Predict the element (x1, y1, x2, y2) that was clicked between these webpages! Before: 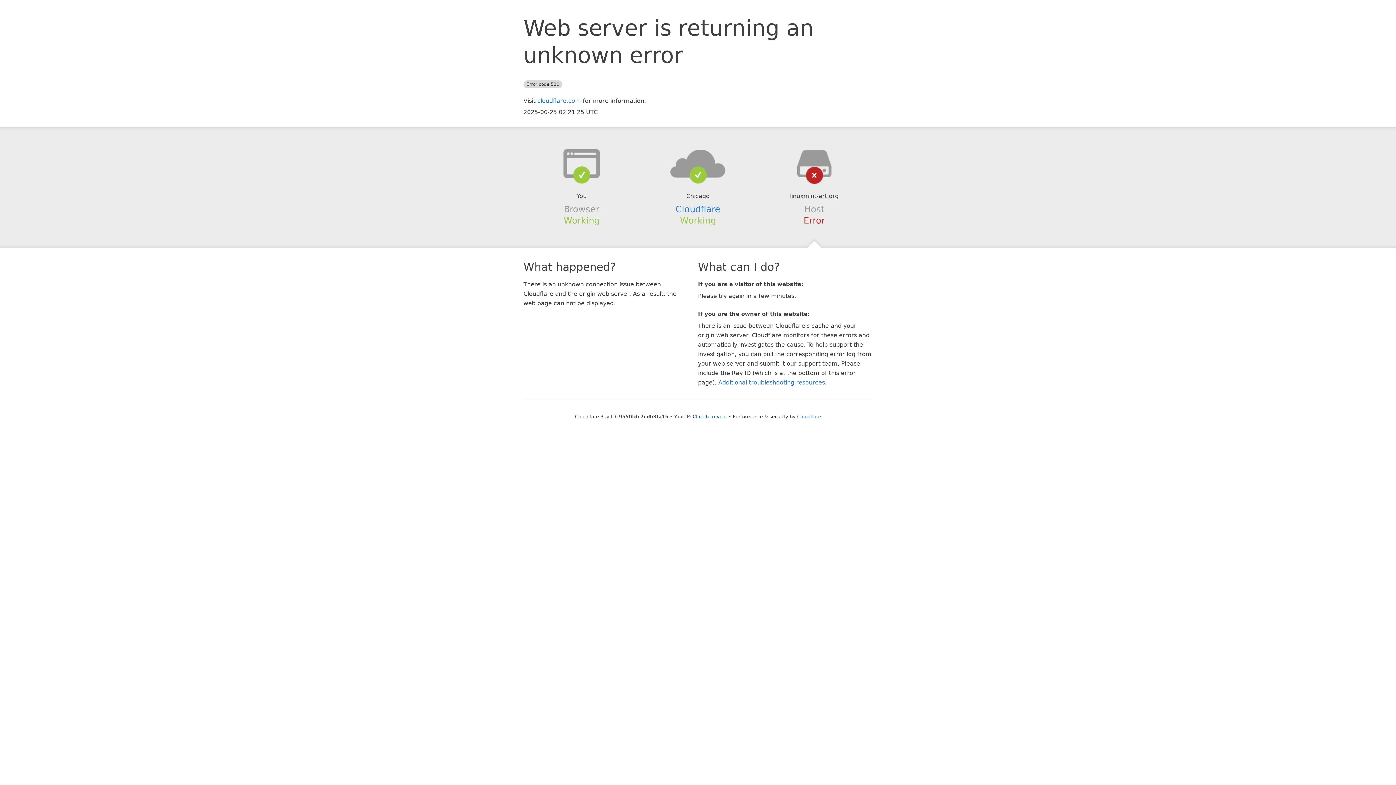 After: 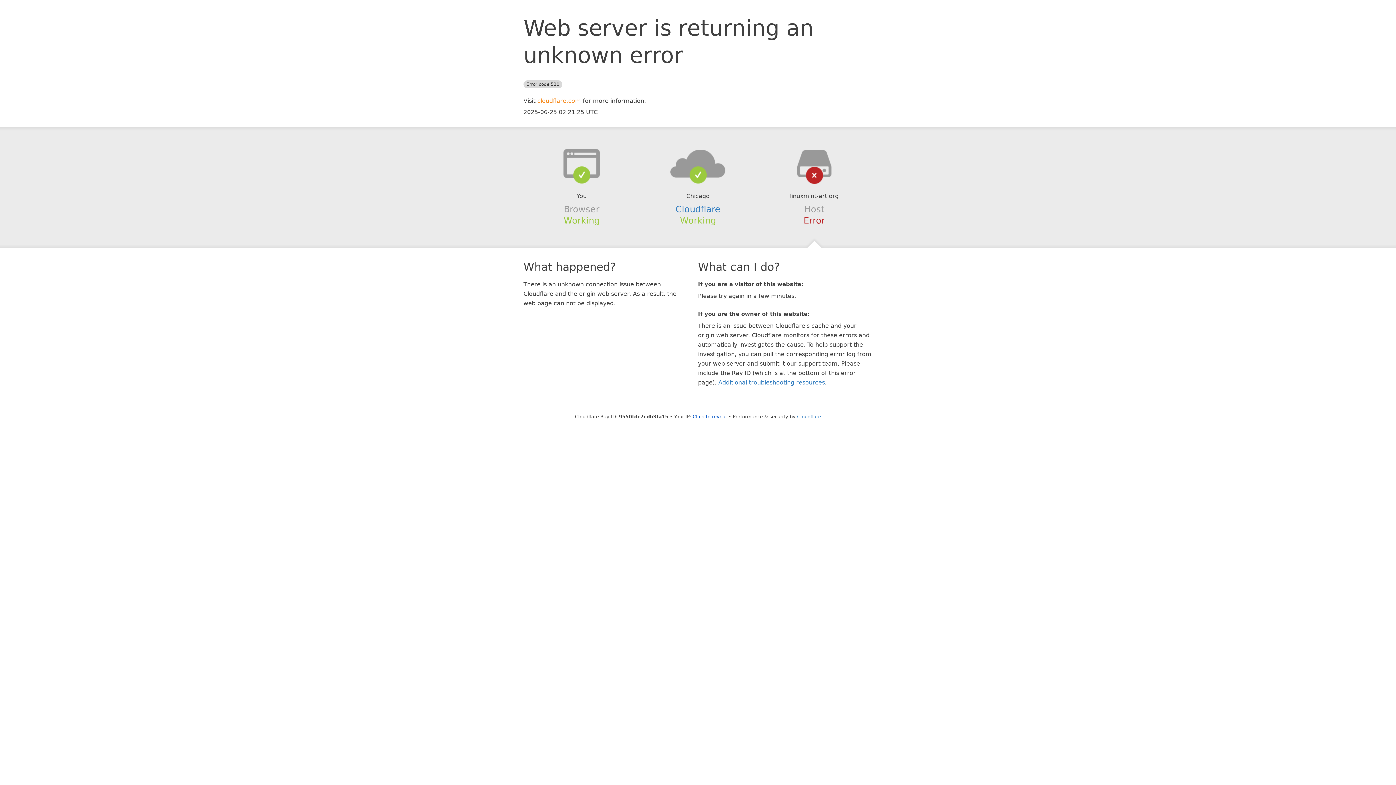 Action: label: cloudflare.com bbox: (537, 97, 581, 104)